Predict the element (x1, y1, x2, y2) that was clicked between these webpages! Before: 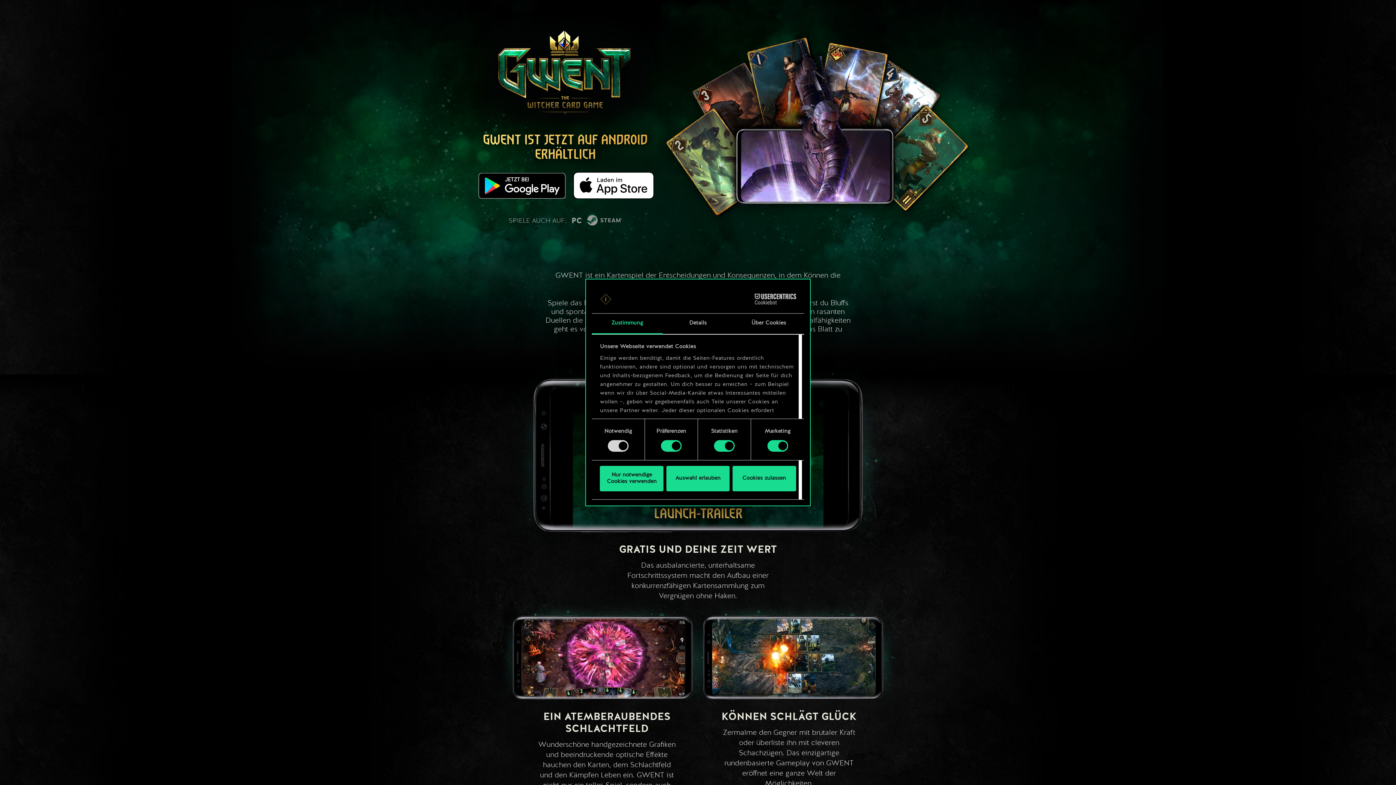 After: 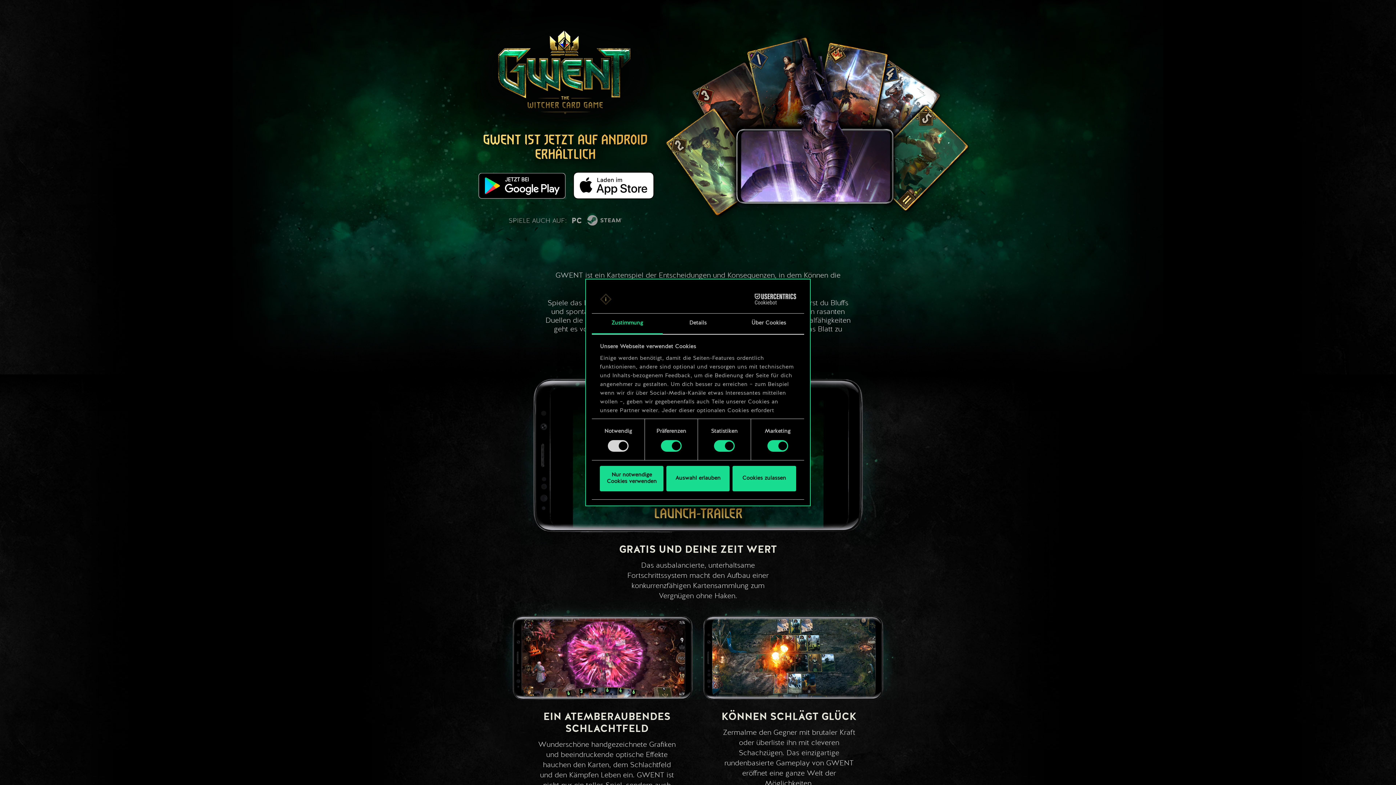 Action: bbox: (592, 313, 662, 334) label: Zustimmung